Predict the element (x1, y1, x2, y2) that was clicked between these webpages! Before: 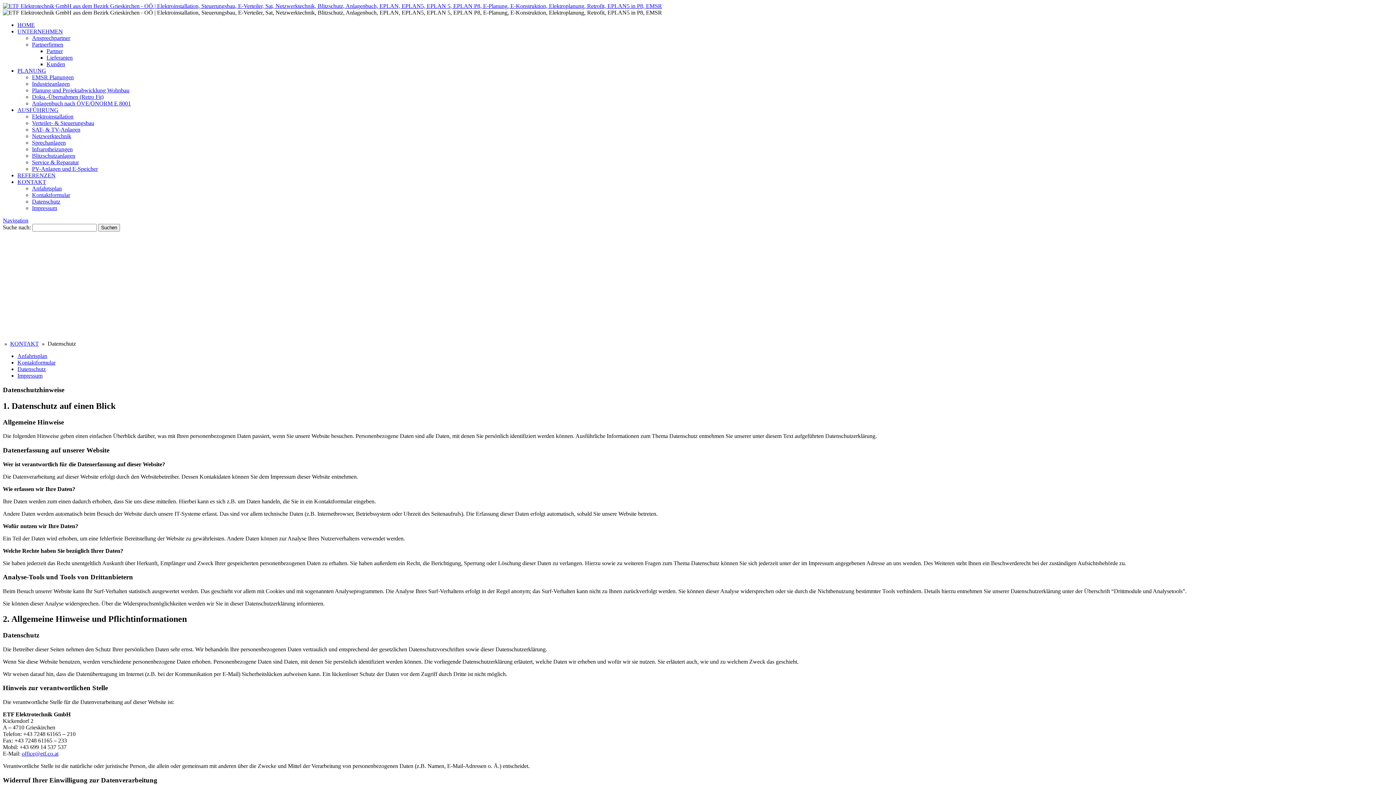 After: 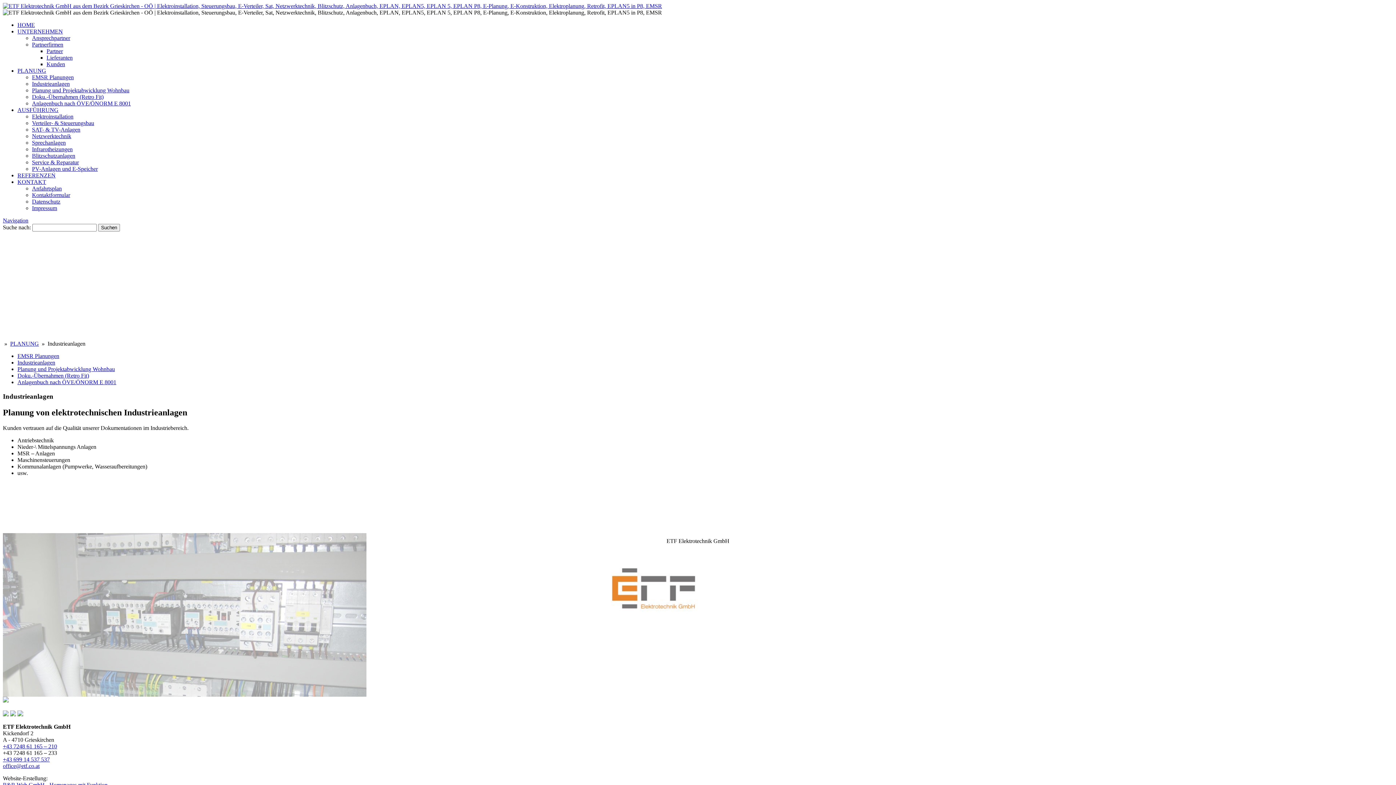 Action: bbox: (32, 80, 69, 86) label: Industrieanlagen